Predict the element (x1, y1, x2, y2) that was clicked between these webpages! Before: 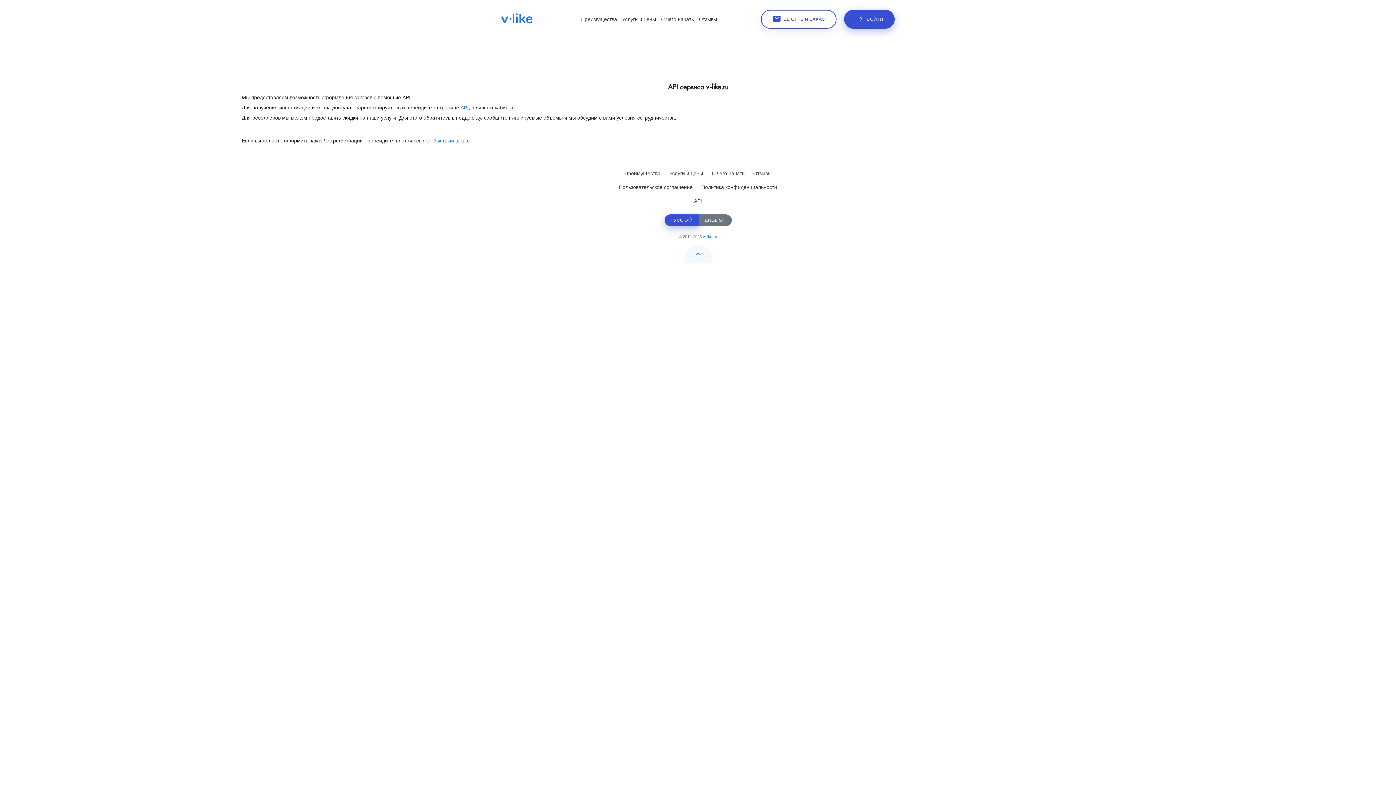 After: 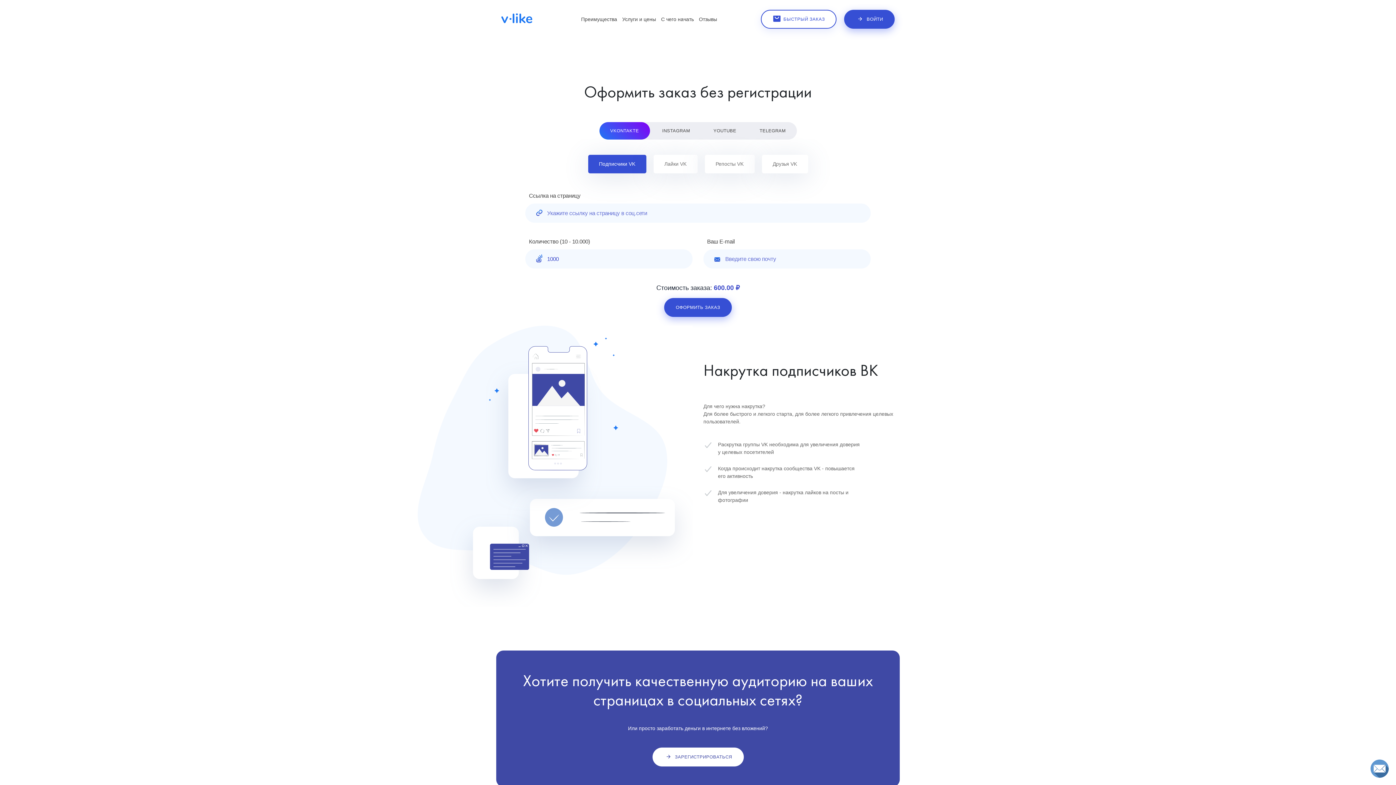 Action: label: БЫСТРЫЙ ЗАКАЗ bbox: (761, 9, 836, 28)